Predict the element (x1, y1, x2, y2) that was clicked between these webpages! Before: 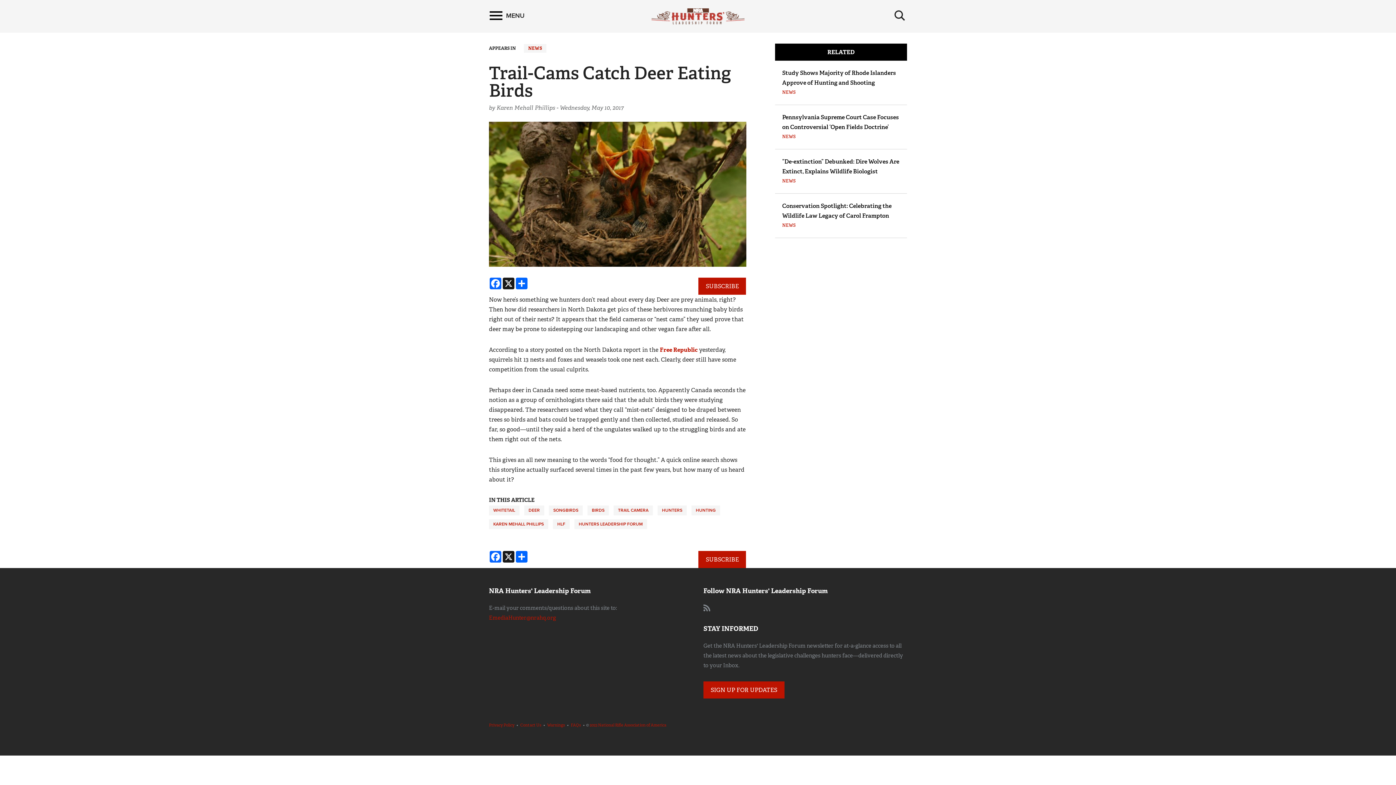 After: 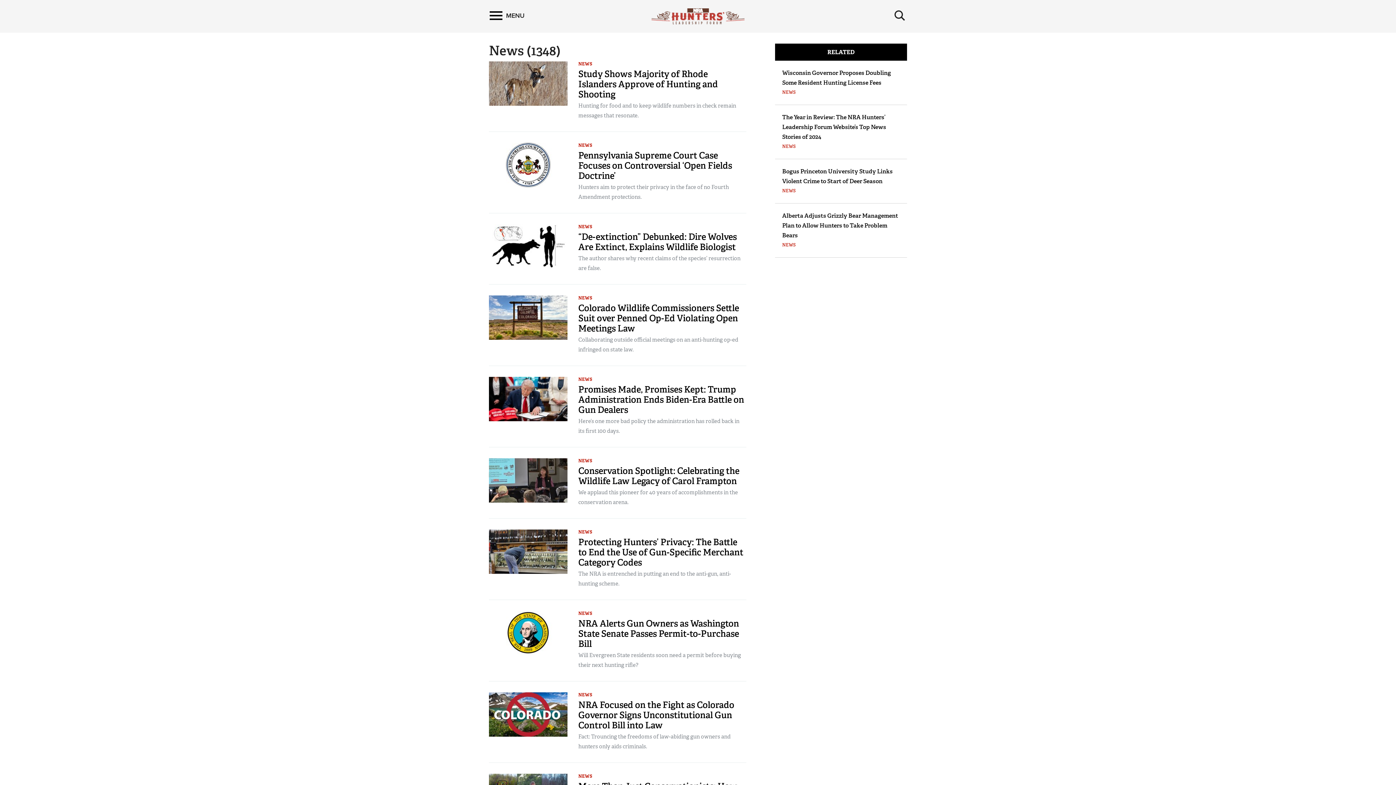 Action: bbox: (782, 89, 795, 95) label: NEWS